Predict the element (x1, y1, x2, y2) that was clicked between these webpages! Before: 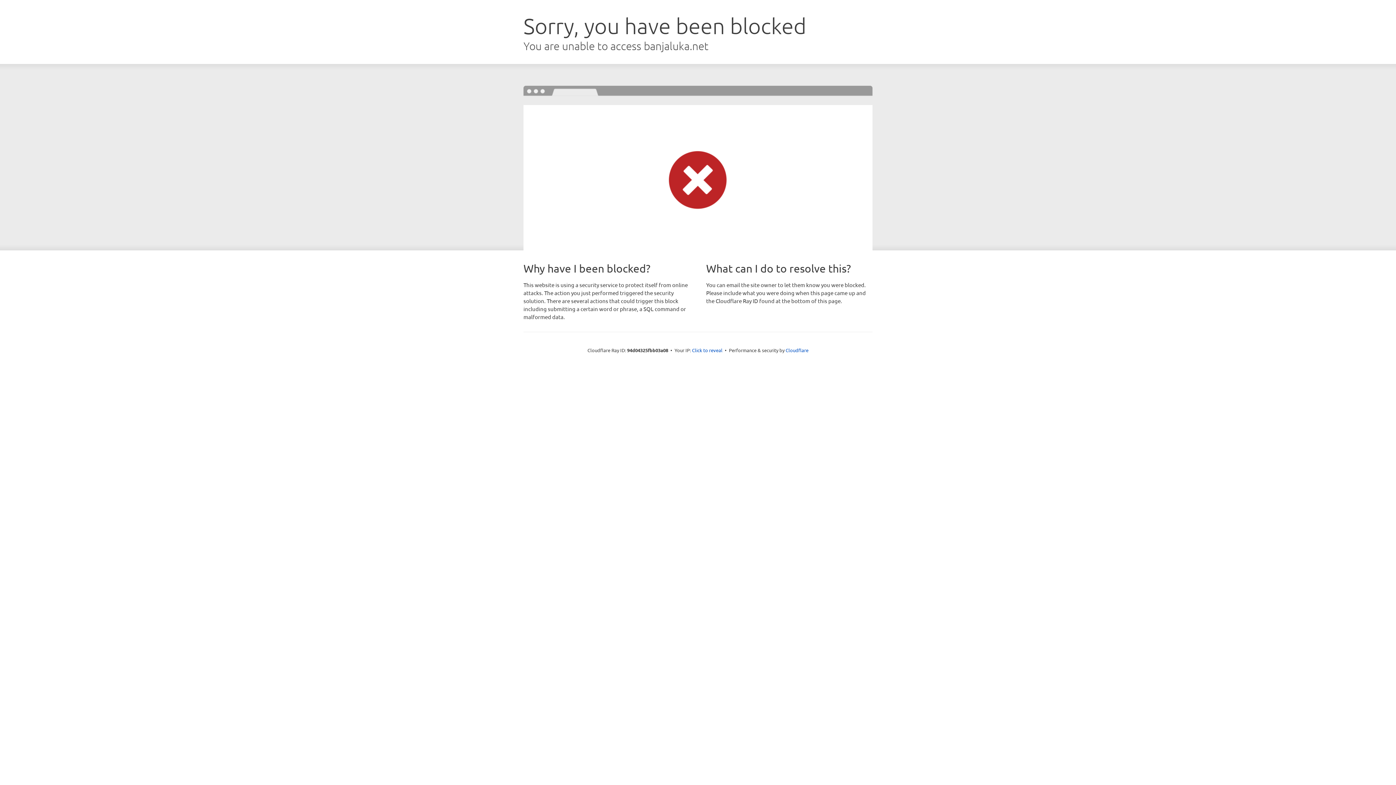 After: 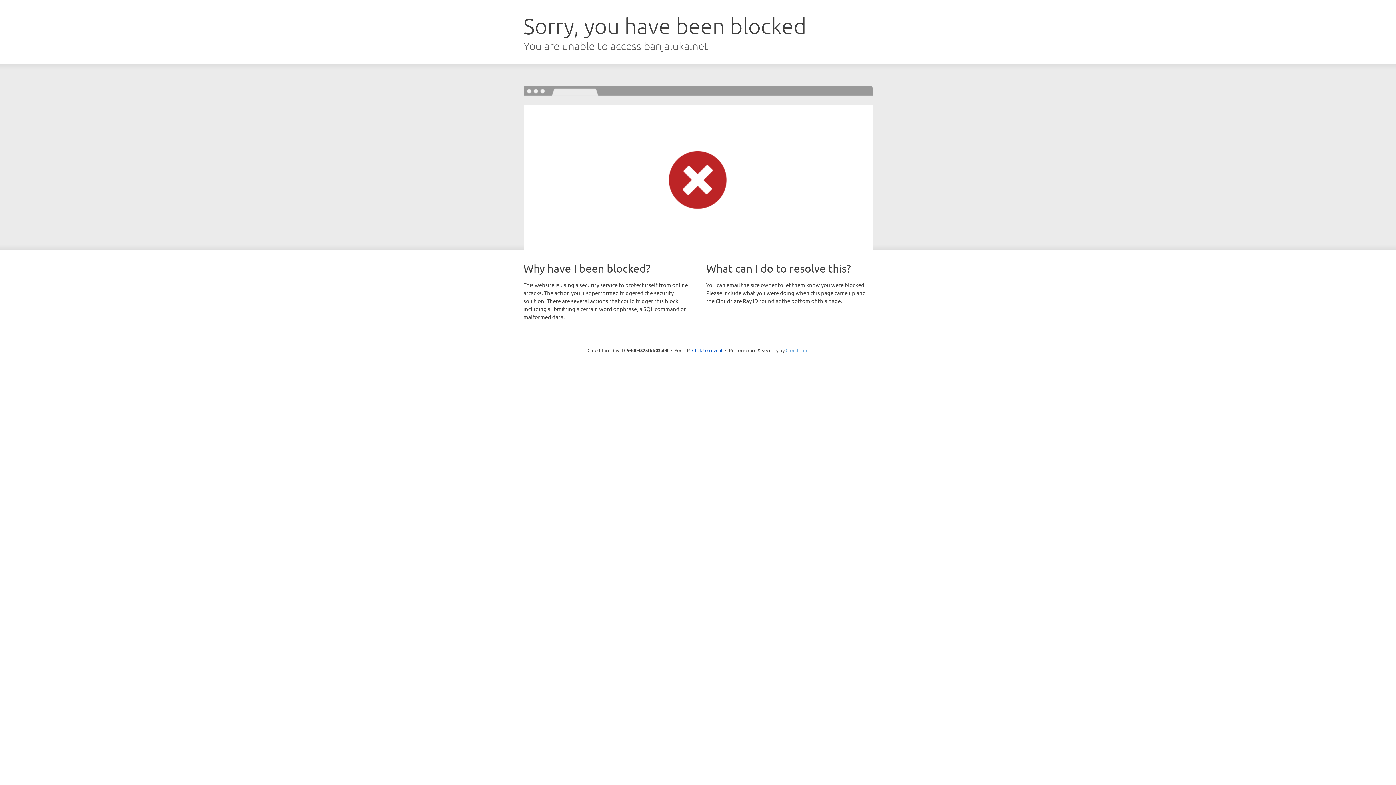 Action: bbox: (785, 347, 808, 353) label: Cloudflare